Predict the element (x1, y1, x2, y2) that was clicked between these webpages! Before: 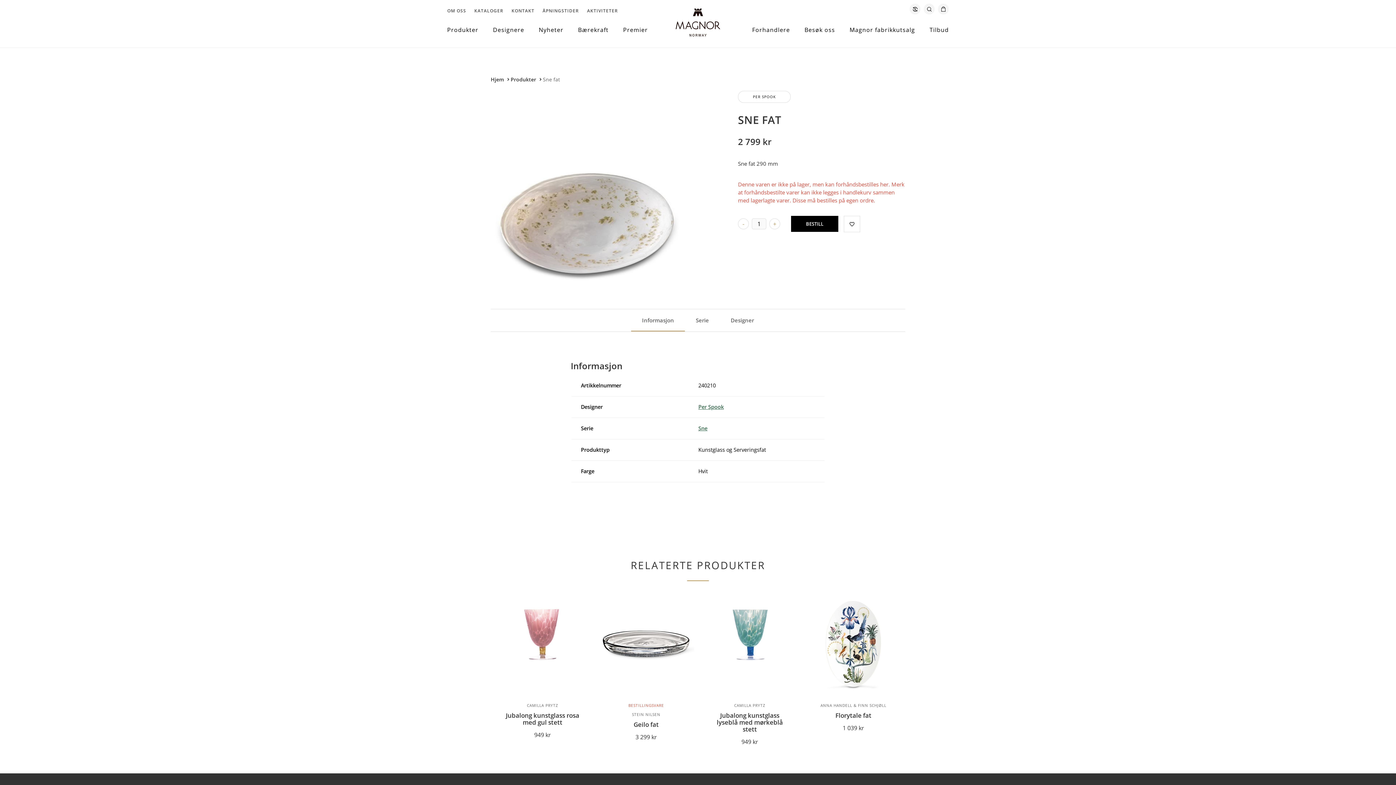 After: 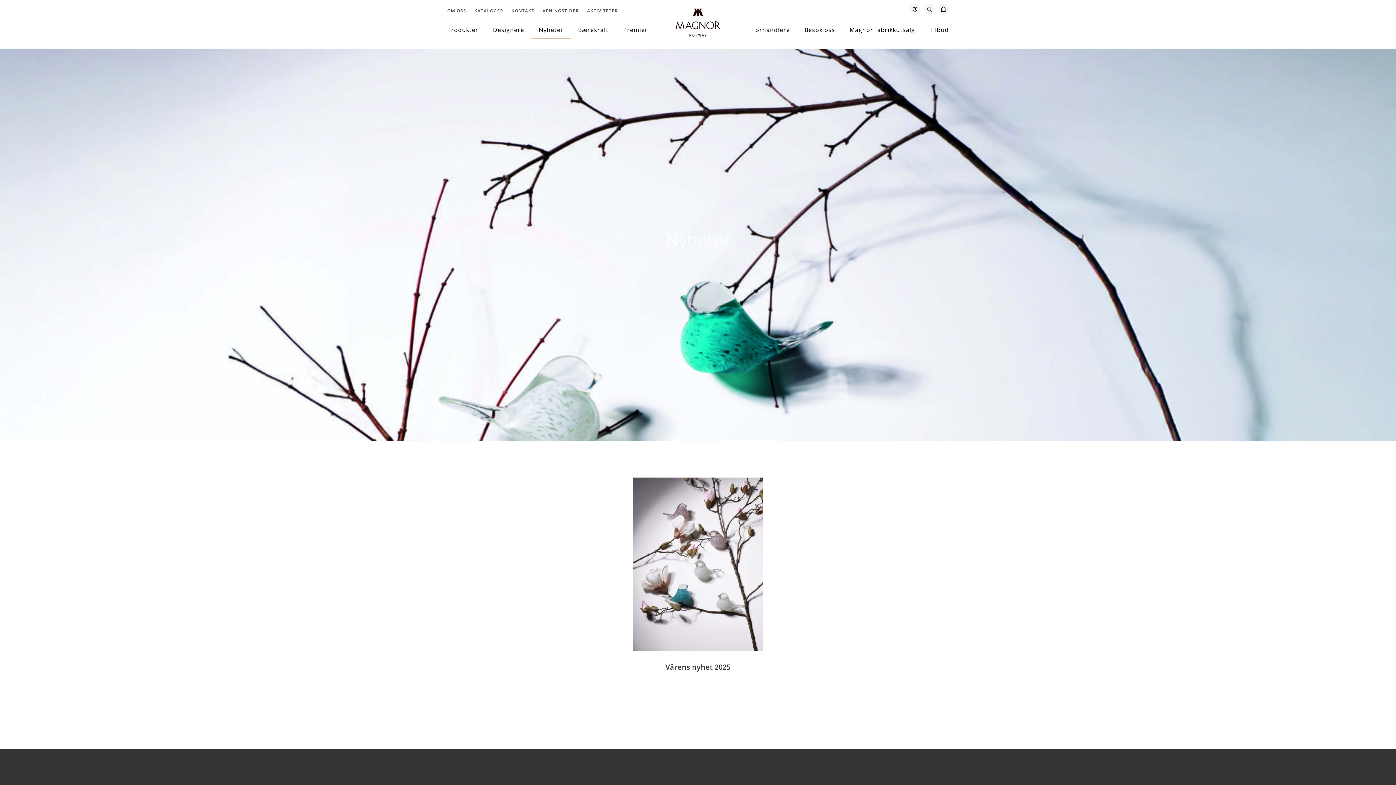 Action: bbox: (531, 21, 570, 38) label: Nyheter